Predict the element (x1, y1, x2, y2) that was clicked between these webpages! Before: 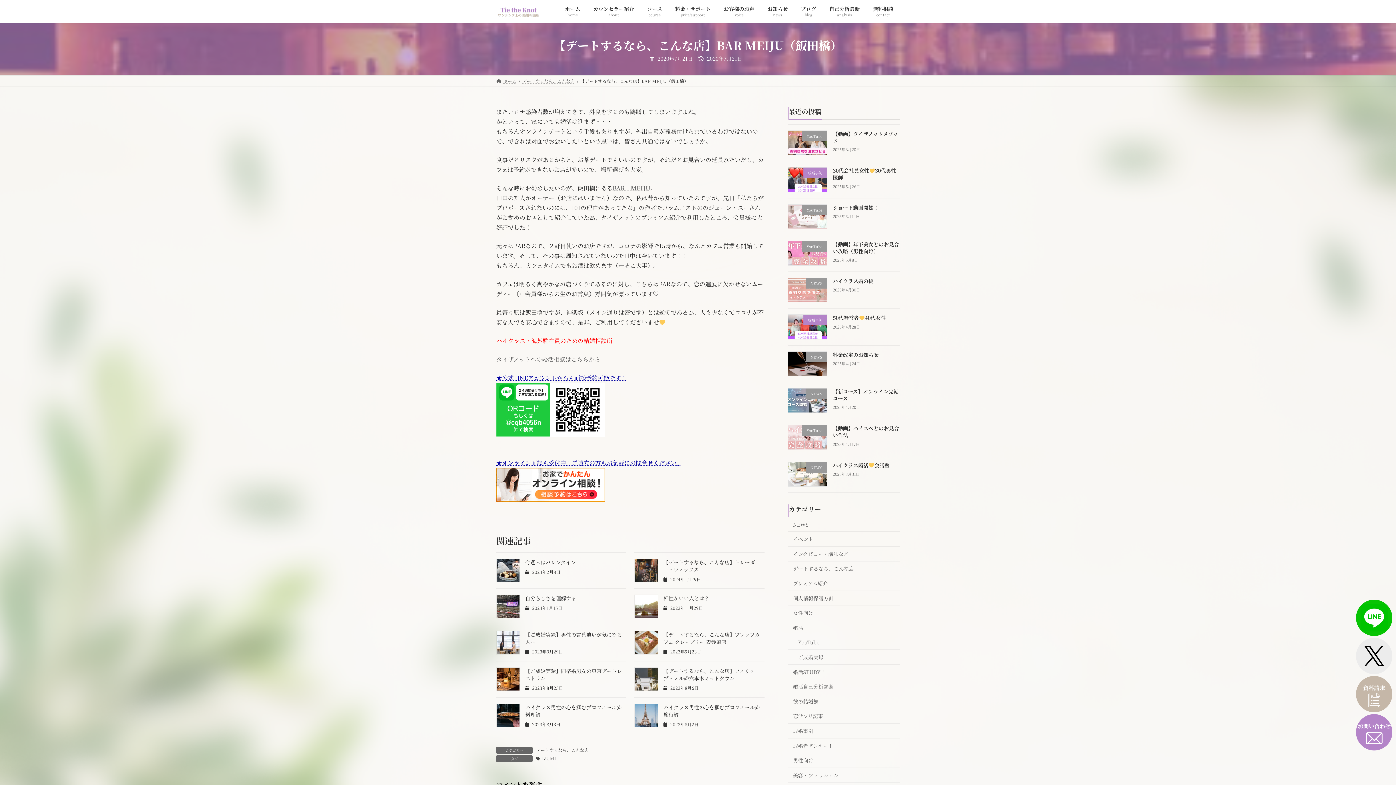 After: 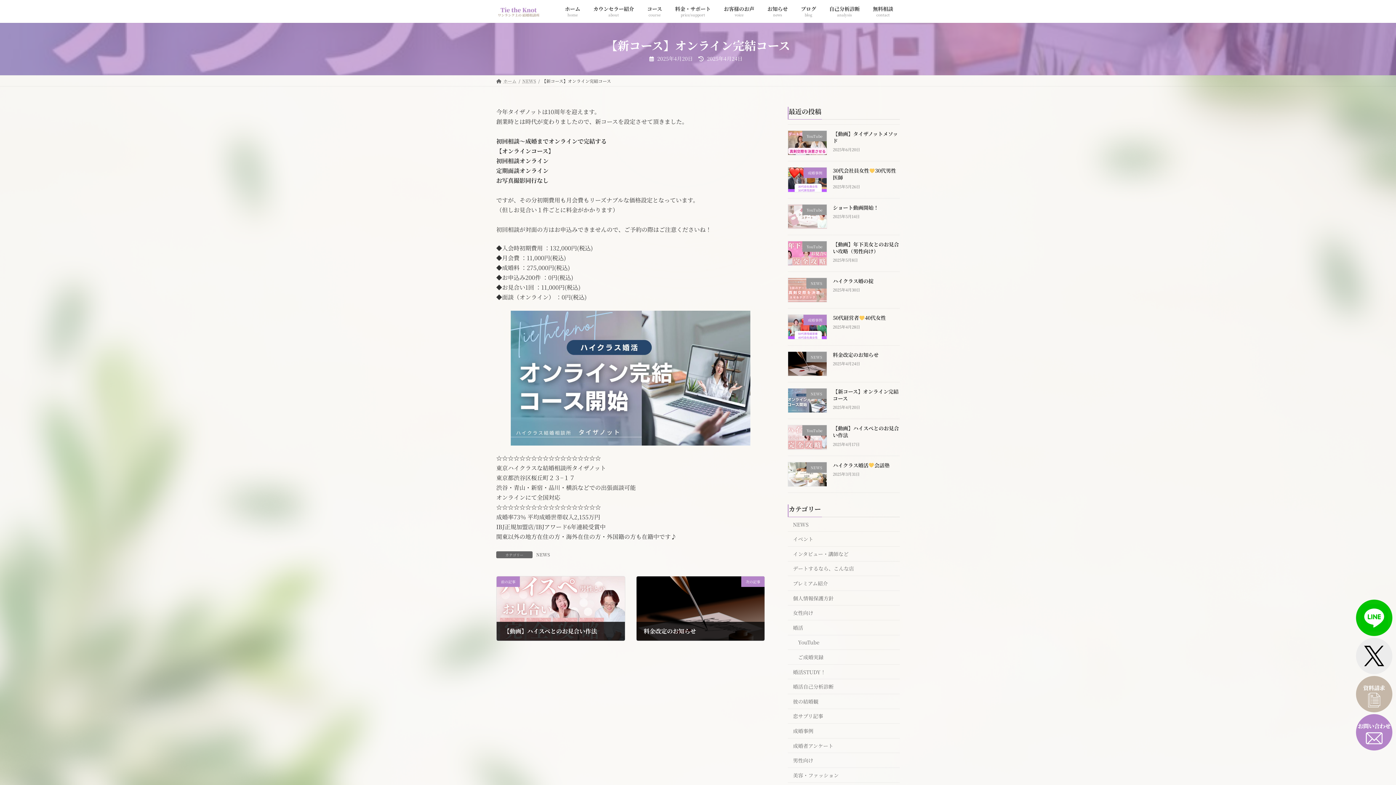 Action: bbox: (833, 387, 898, 402) label: 【新コース】オンライン完結コース